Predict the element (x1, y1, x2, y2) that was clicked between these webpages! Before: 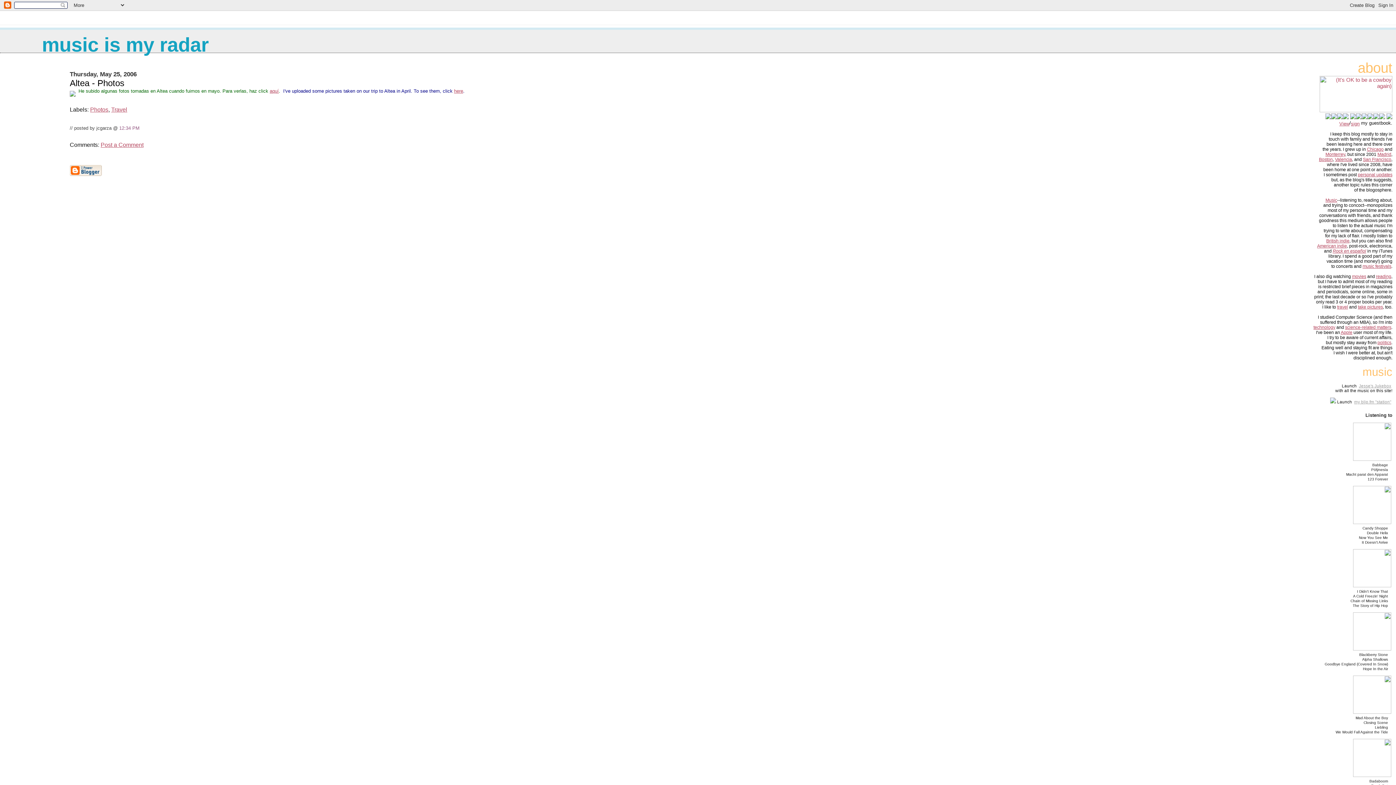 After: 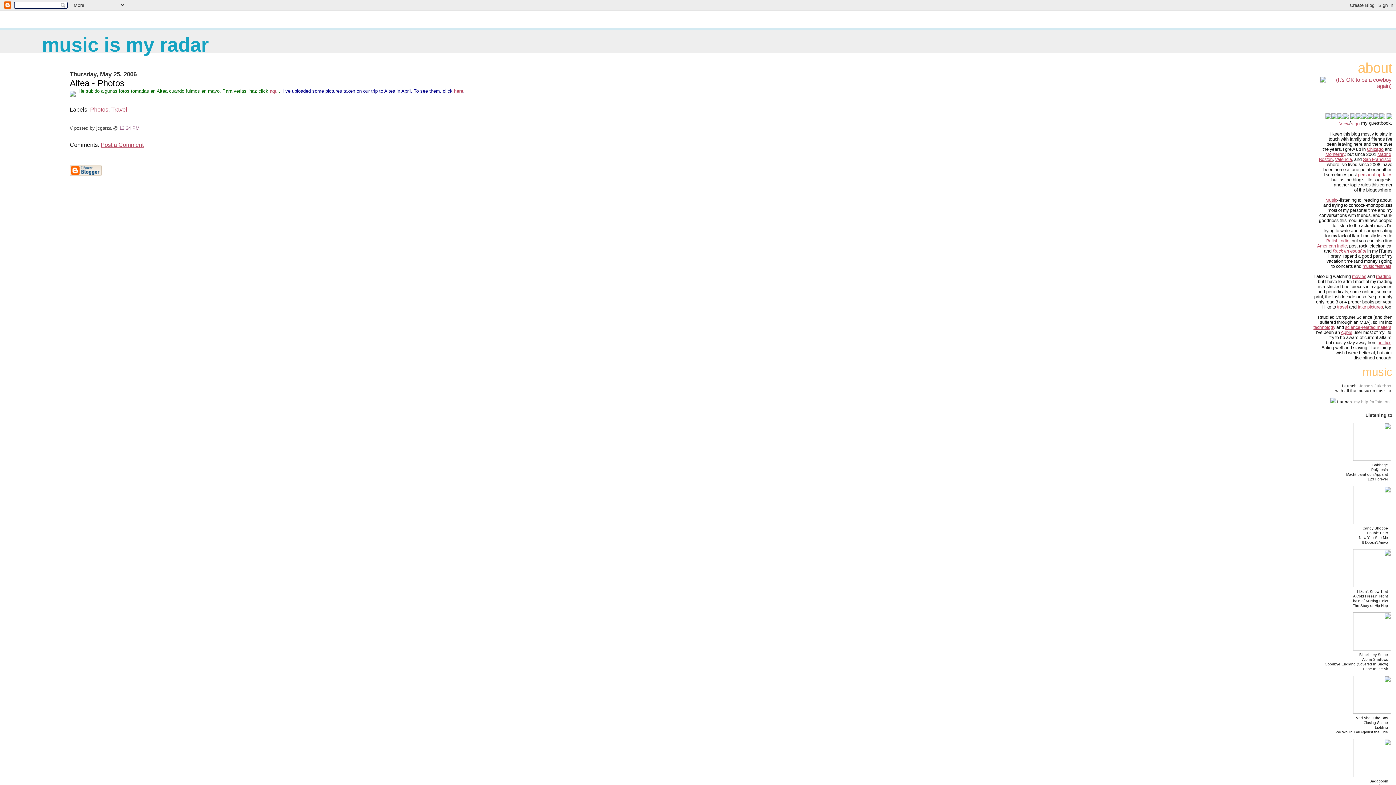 Action: bbox: (1343, 552, 1350, 560)